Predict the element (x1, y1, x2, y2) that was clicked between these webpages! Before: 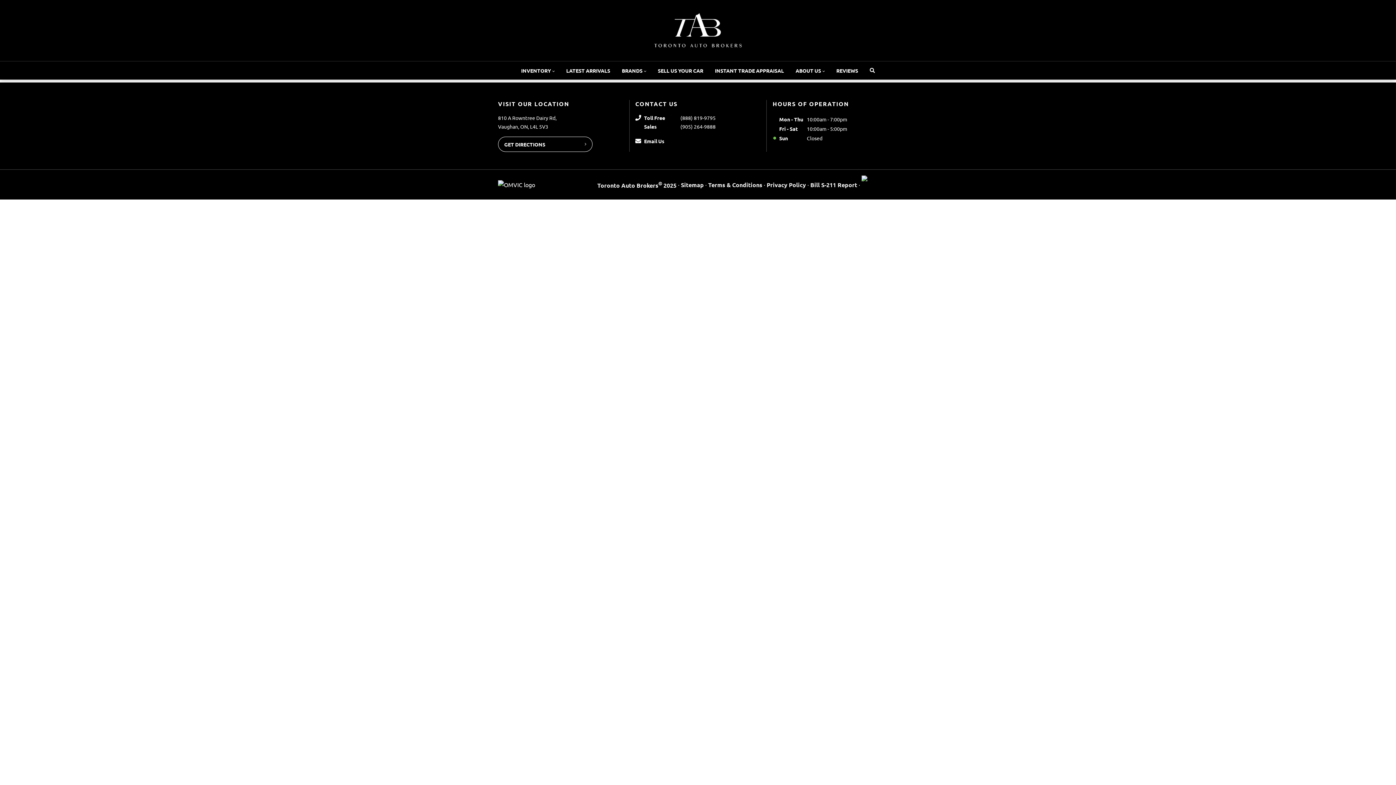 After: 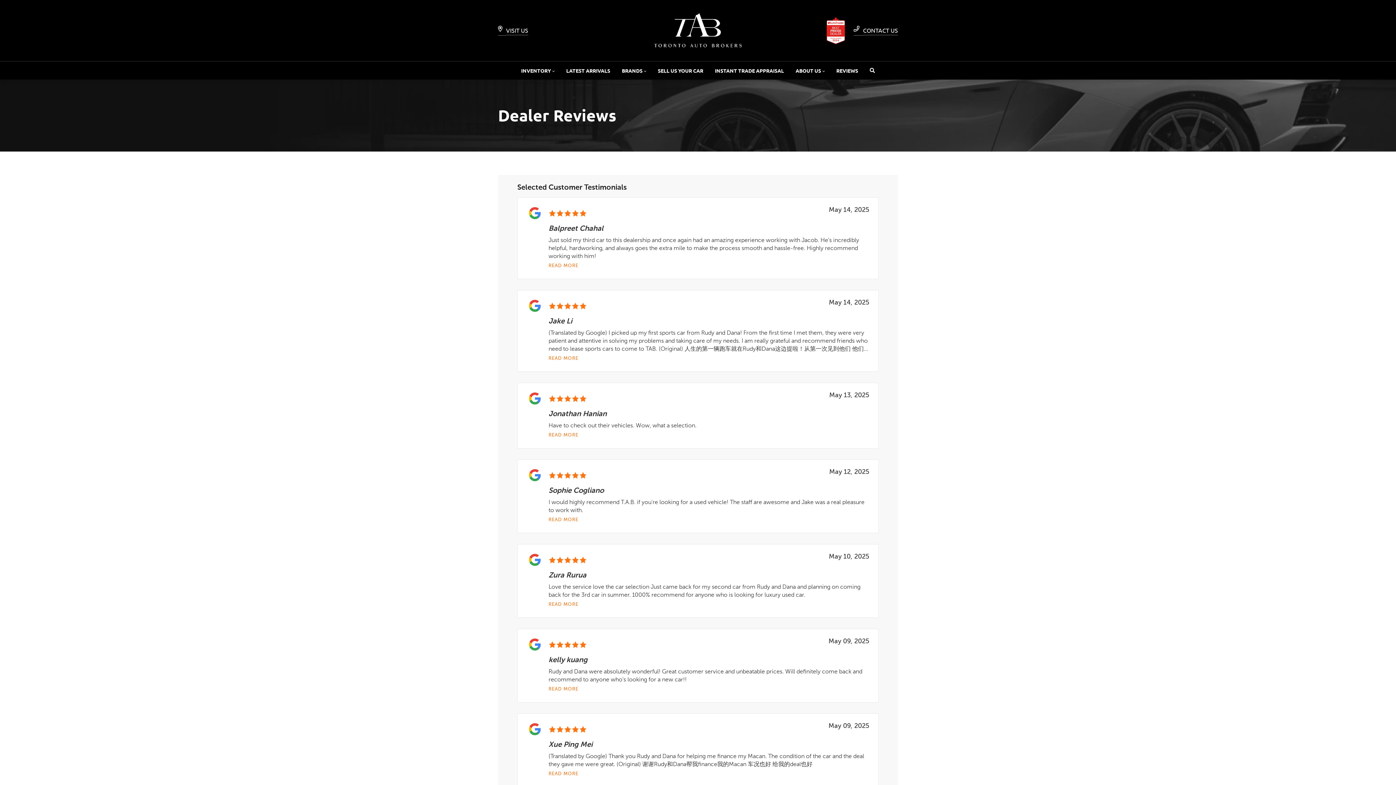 Action: bbox: (830, 61, 864, 79) label: REVIEWS